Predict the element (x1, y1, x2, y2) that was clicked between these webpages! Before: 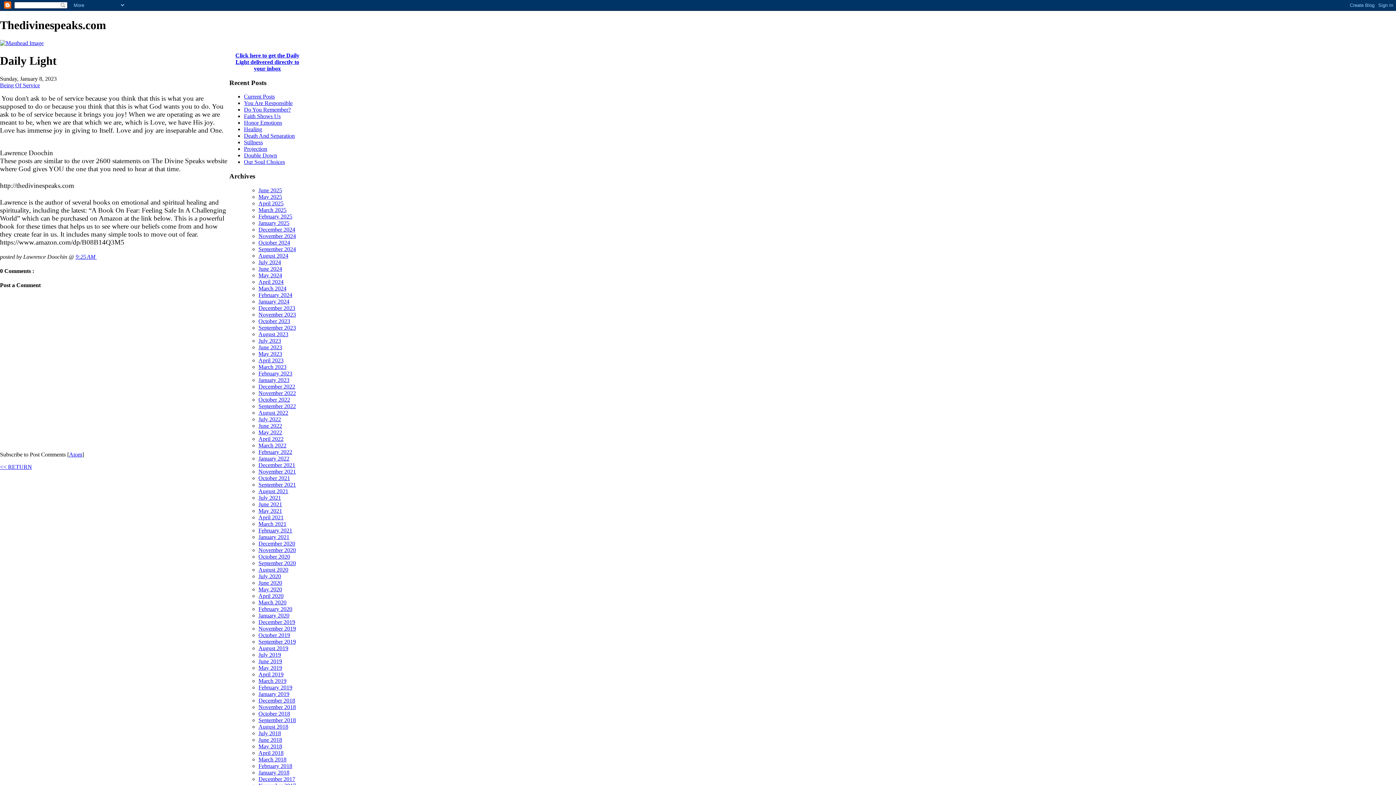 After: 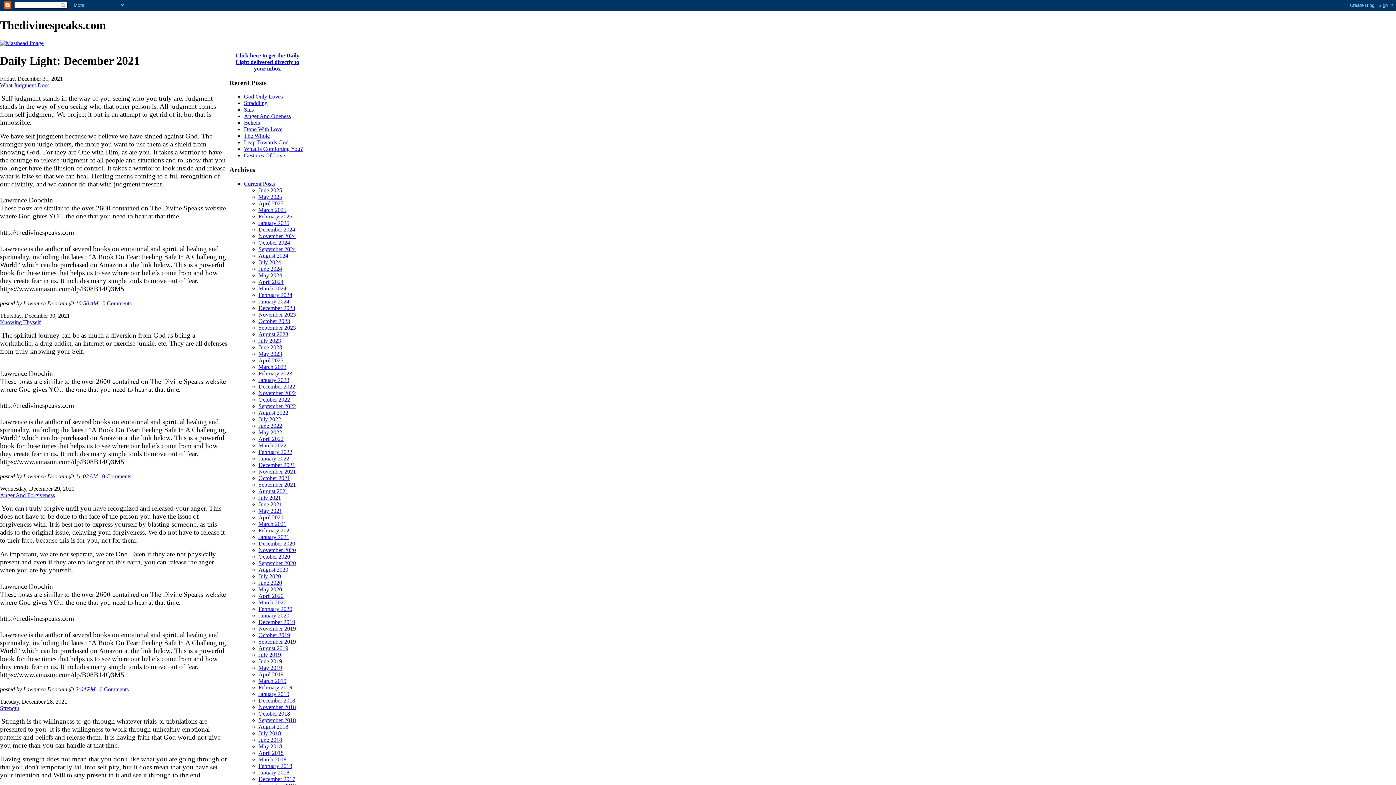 Action: bbox: (258, 462, 295, 468) label: December 2021